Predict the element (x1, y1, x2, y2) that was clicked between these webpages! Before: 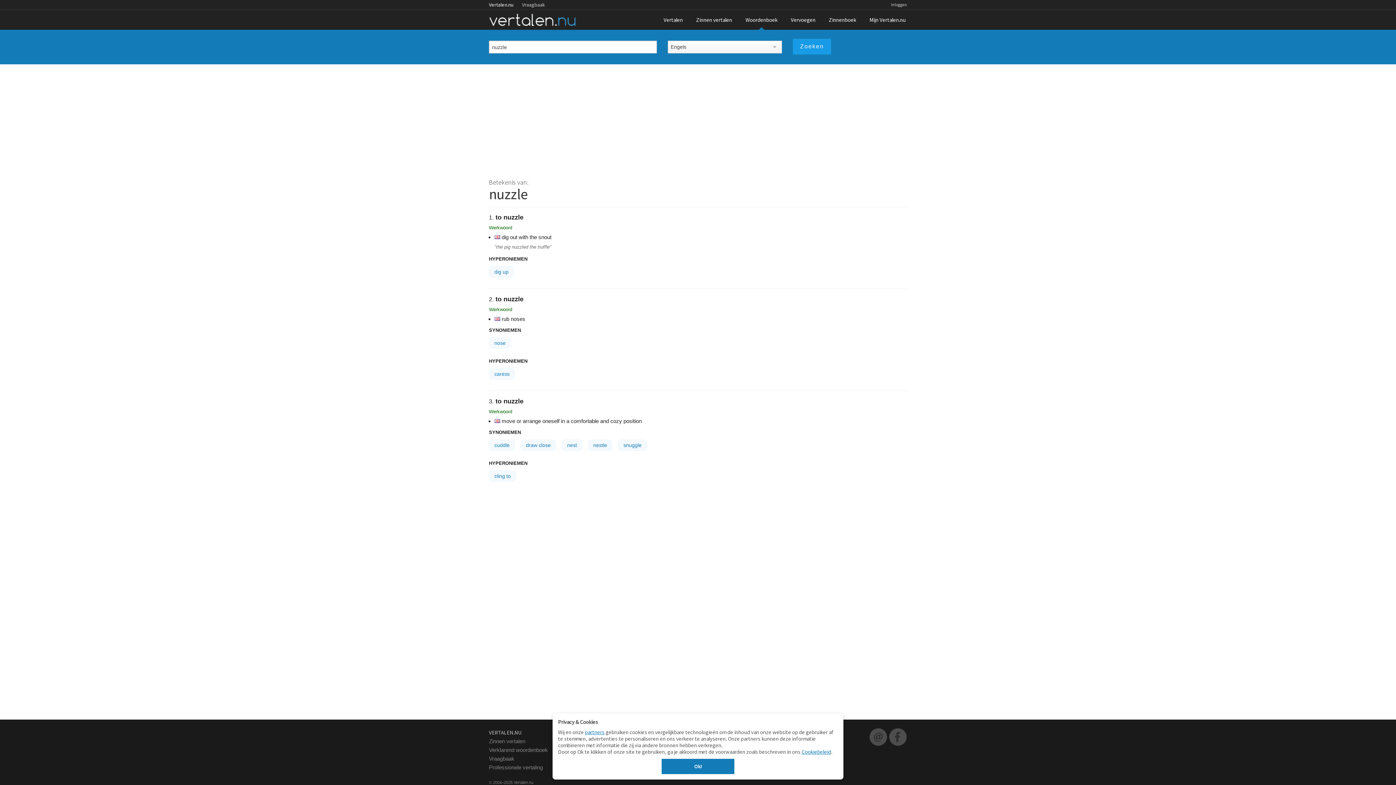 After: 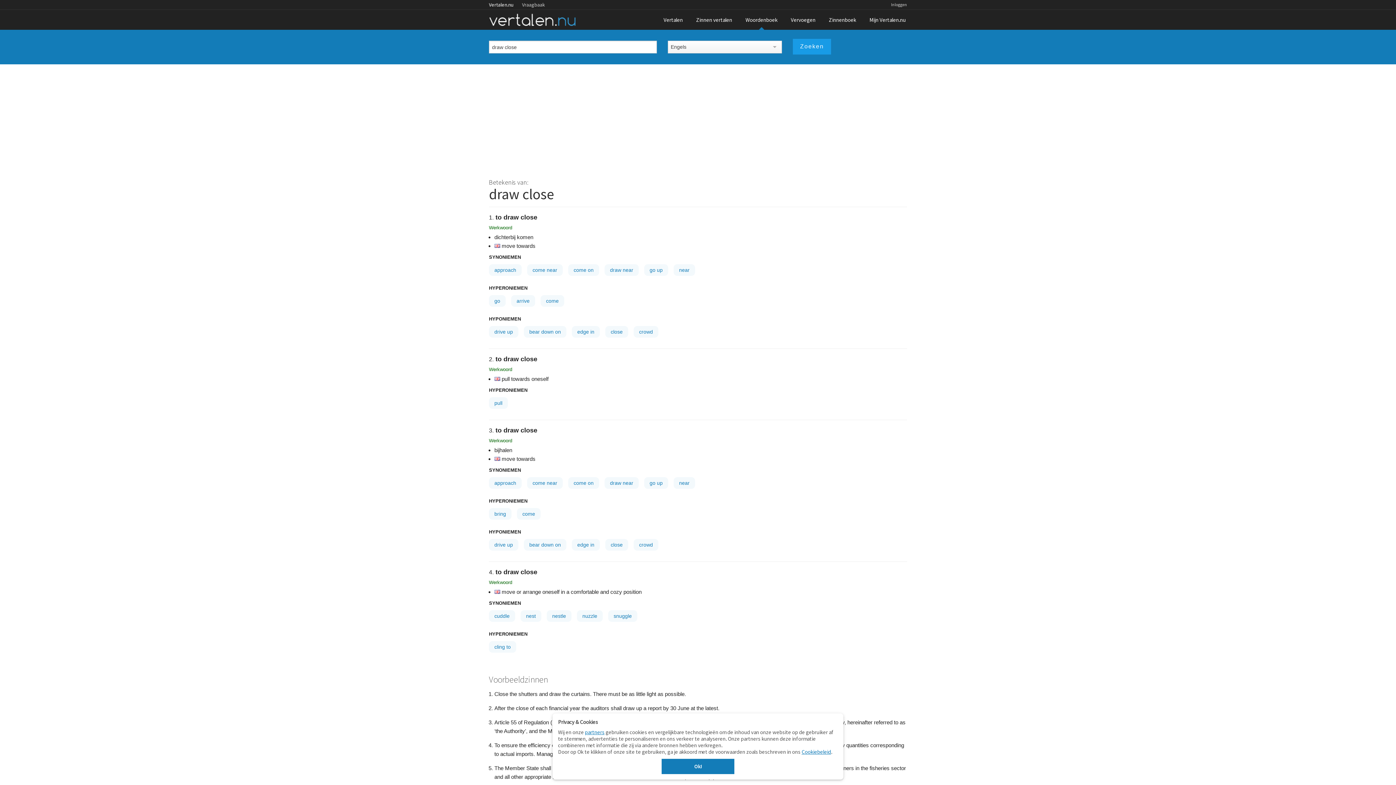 Action: label: draw close bbox: (520, 439, 556, 451)